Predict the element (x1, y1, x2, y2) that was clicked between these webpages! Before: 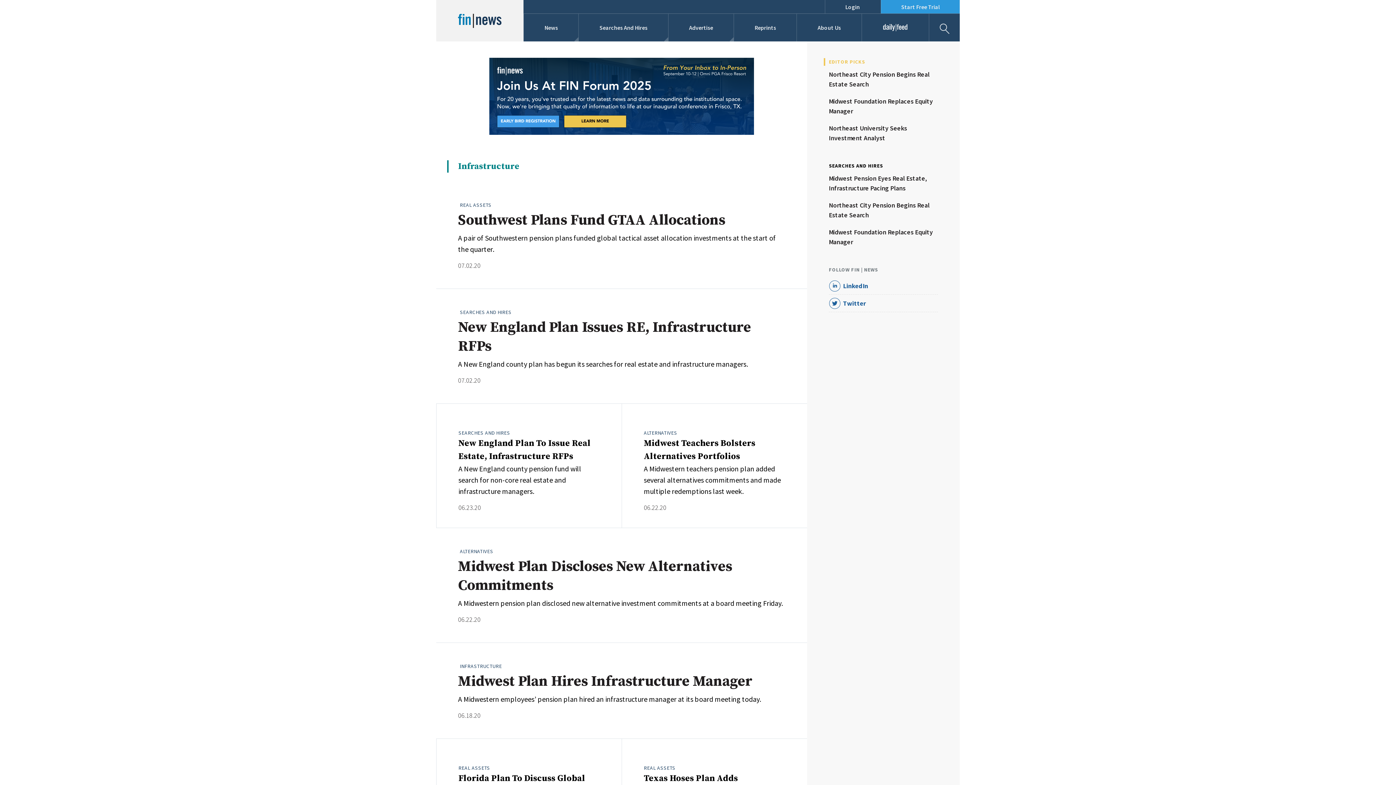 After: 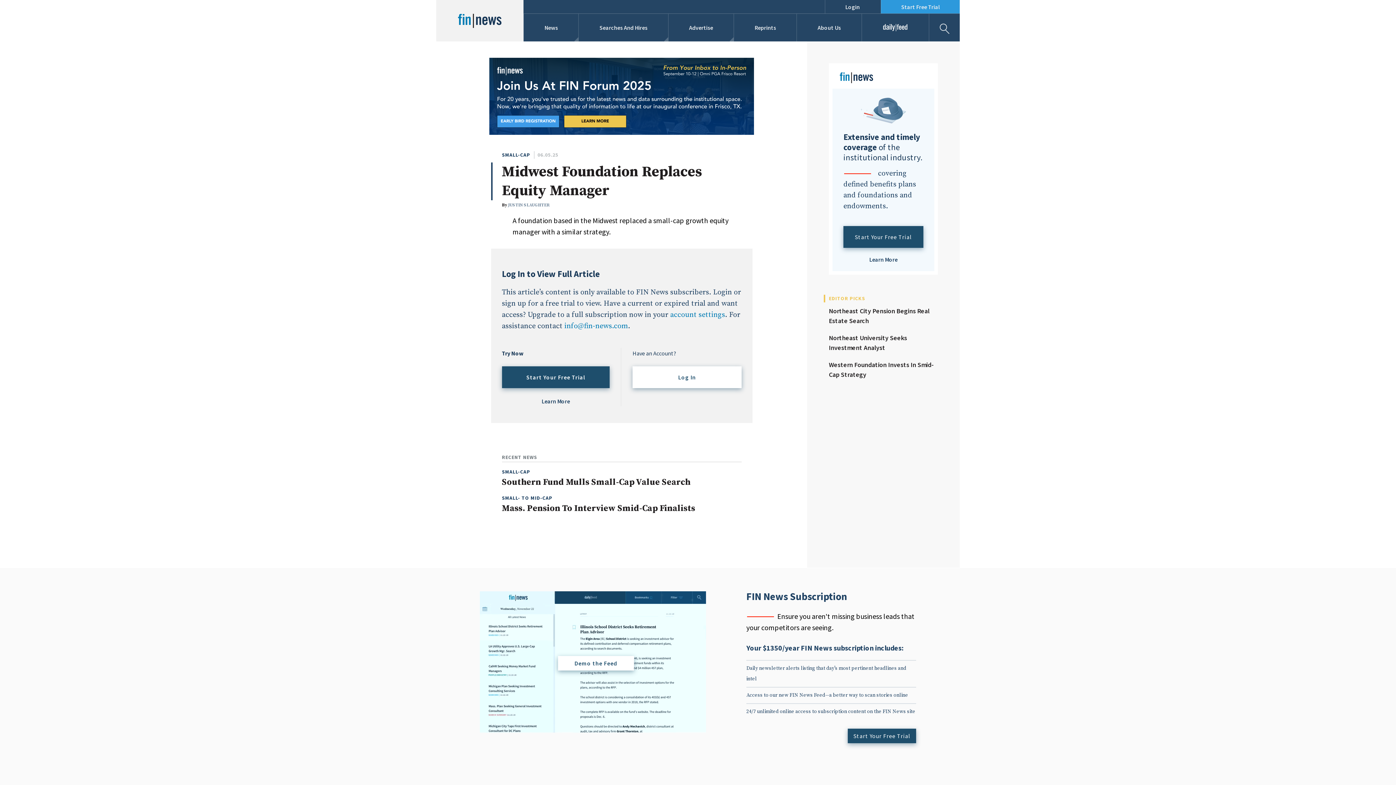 Action: bbox: (829, 96, 938, 116) label: Midwest Foundation Replaces Equity Manager